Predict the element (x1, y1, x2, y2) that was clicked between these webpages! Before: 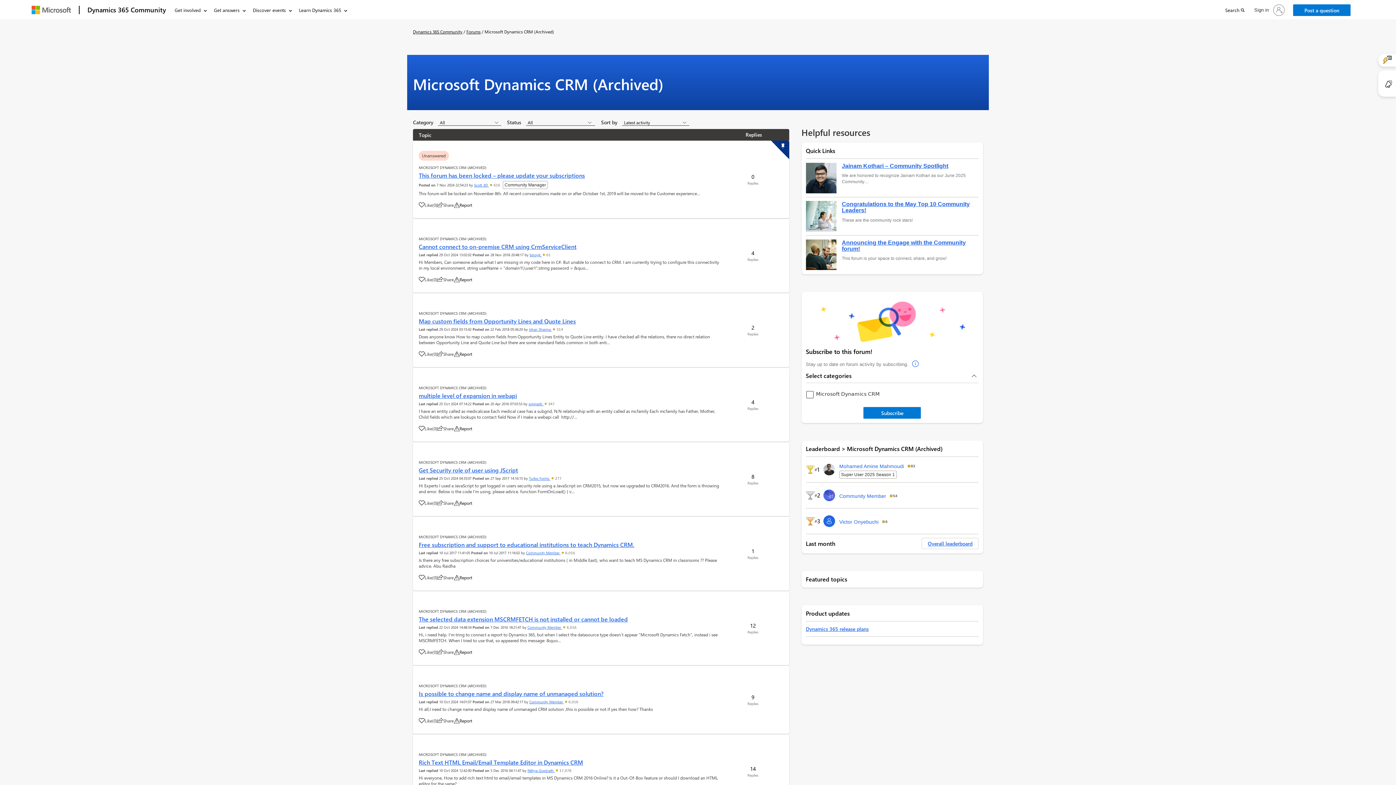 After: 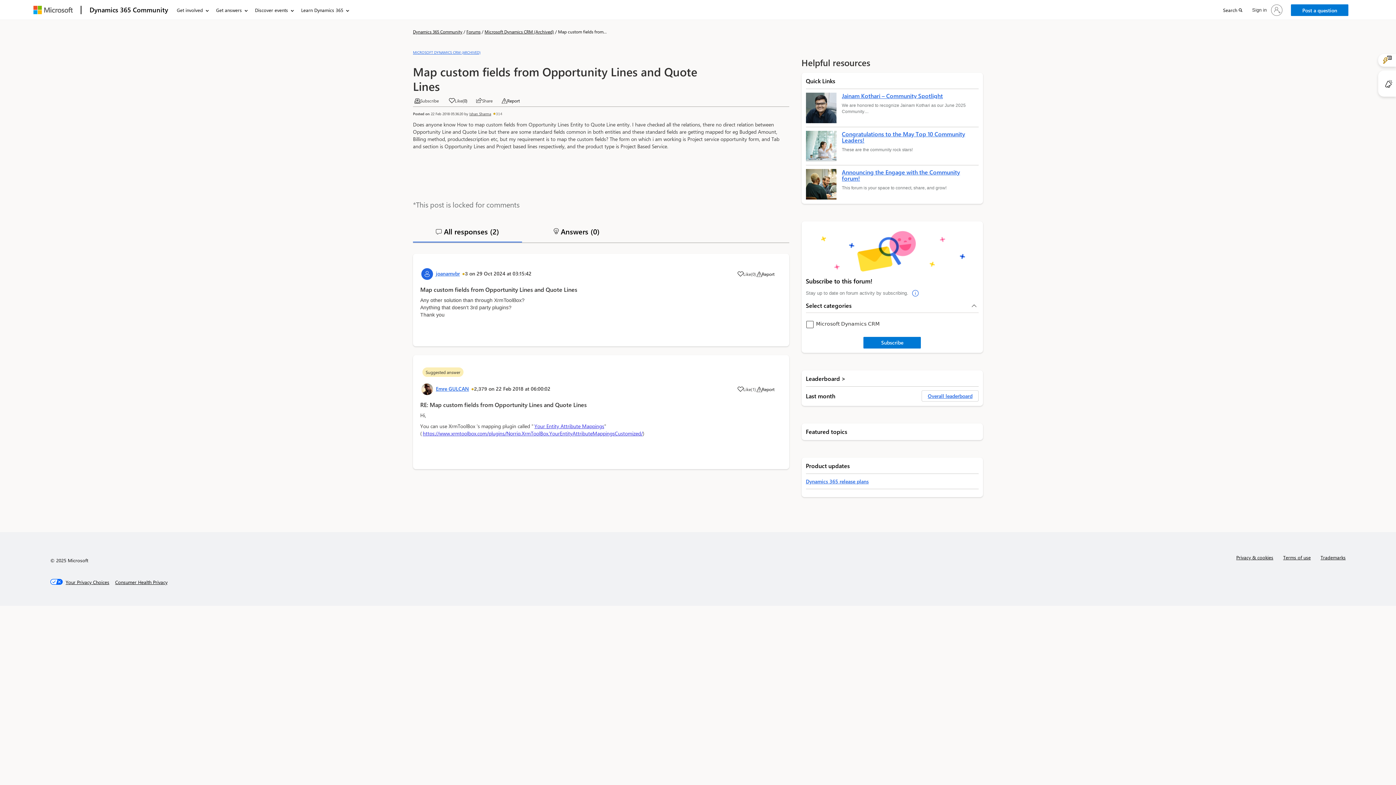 Action: label: Map custom fields from Opportunity Lines and Quote Lines bbox: (418, 317, 576, 325)